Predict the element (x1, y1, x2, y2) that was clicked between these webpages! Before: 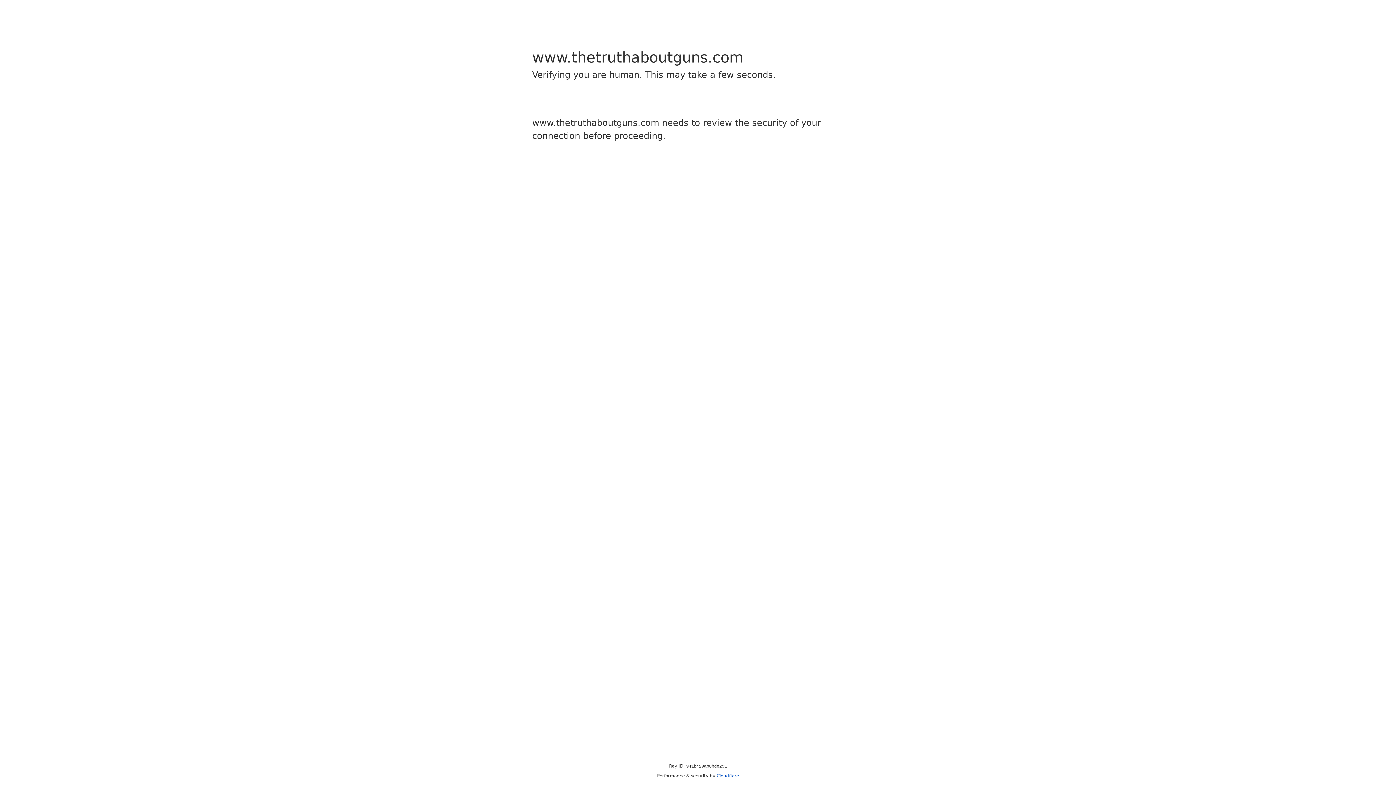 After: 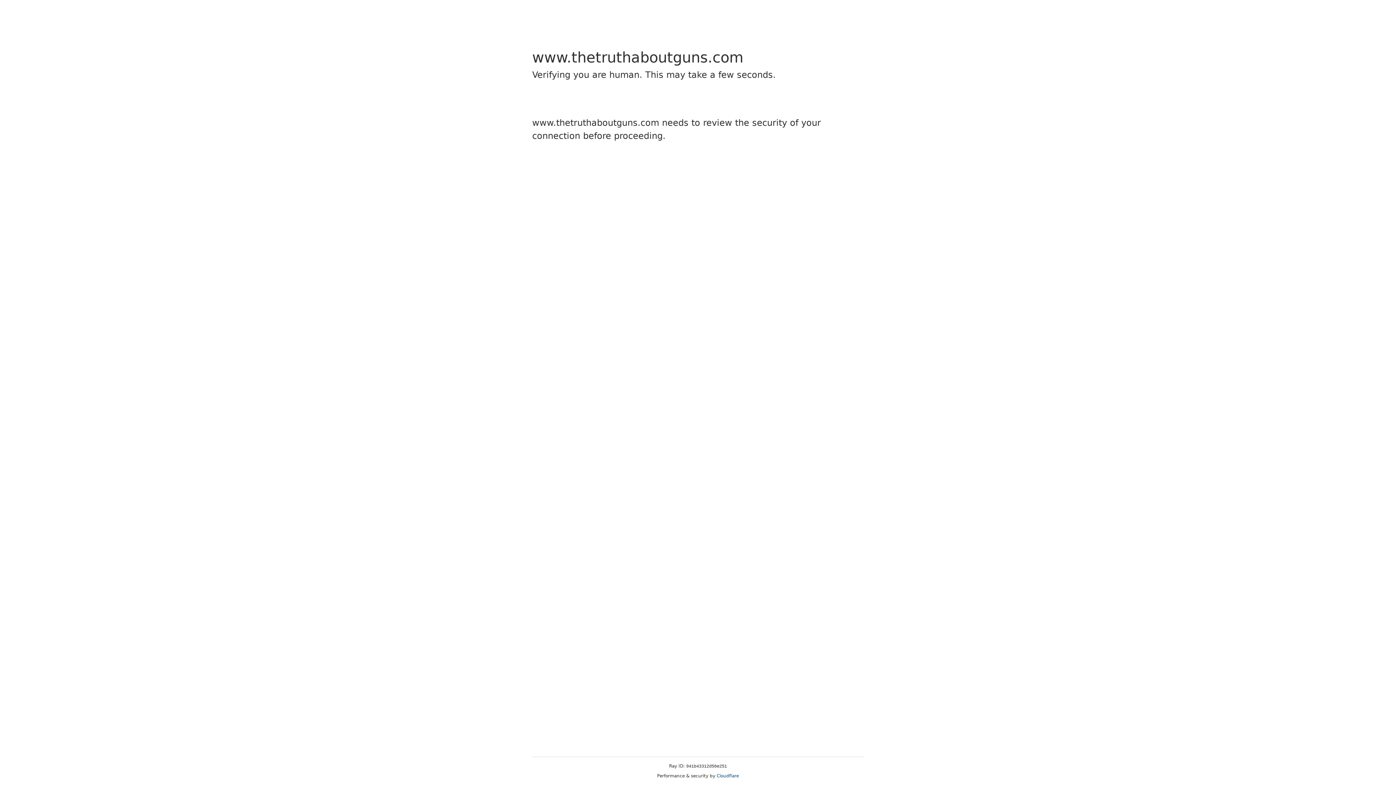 Action: label: Cloudflare bbox: (716, 773, 739, 778)